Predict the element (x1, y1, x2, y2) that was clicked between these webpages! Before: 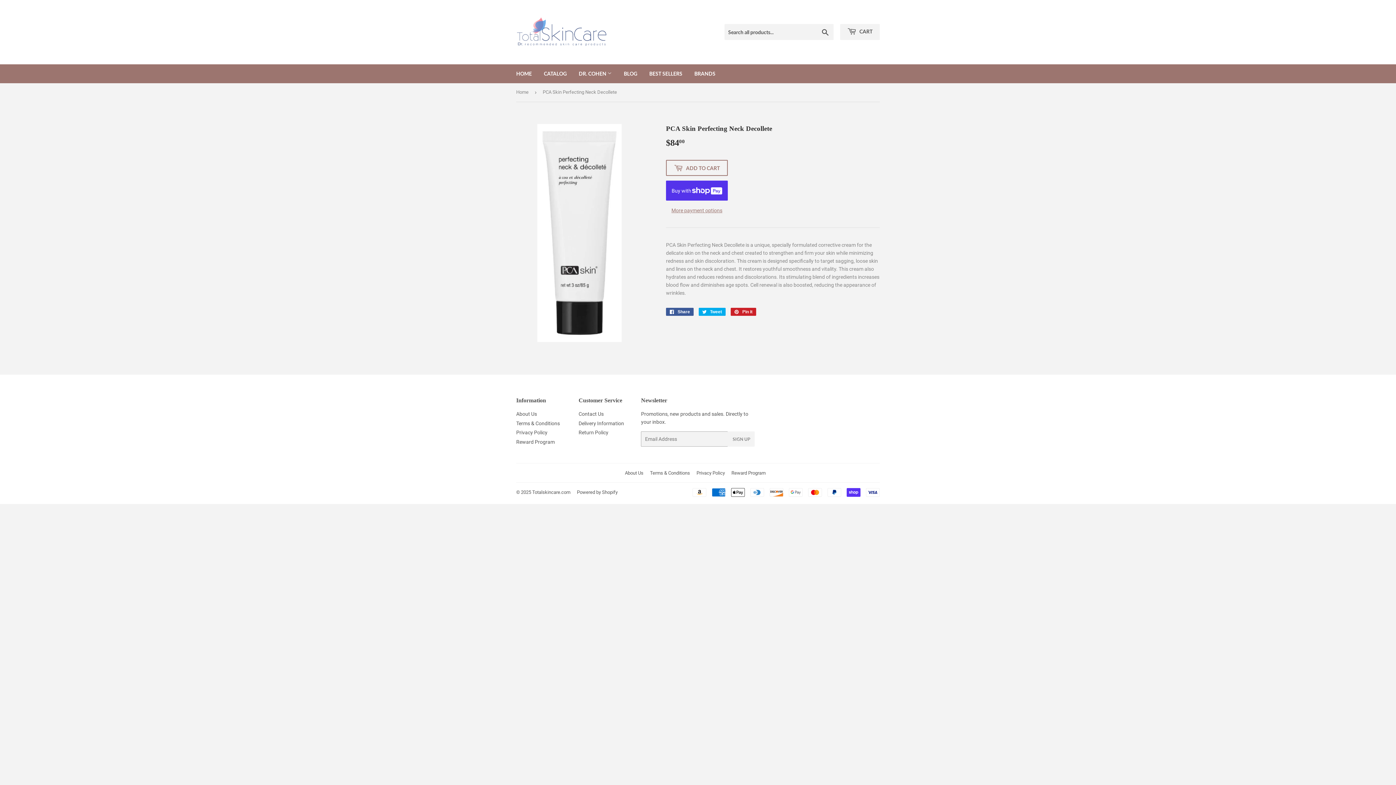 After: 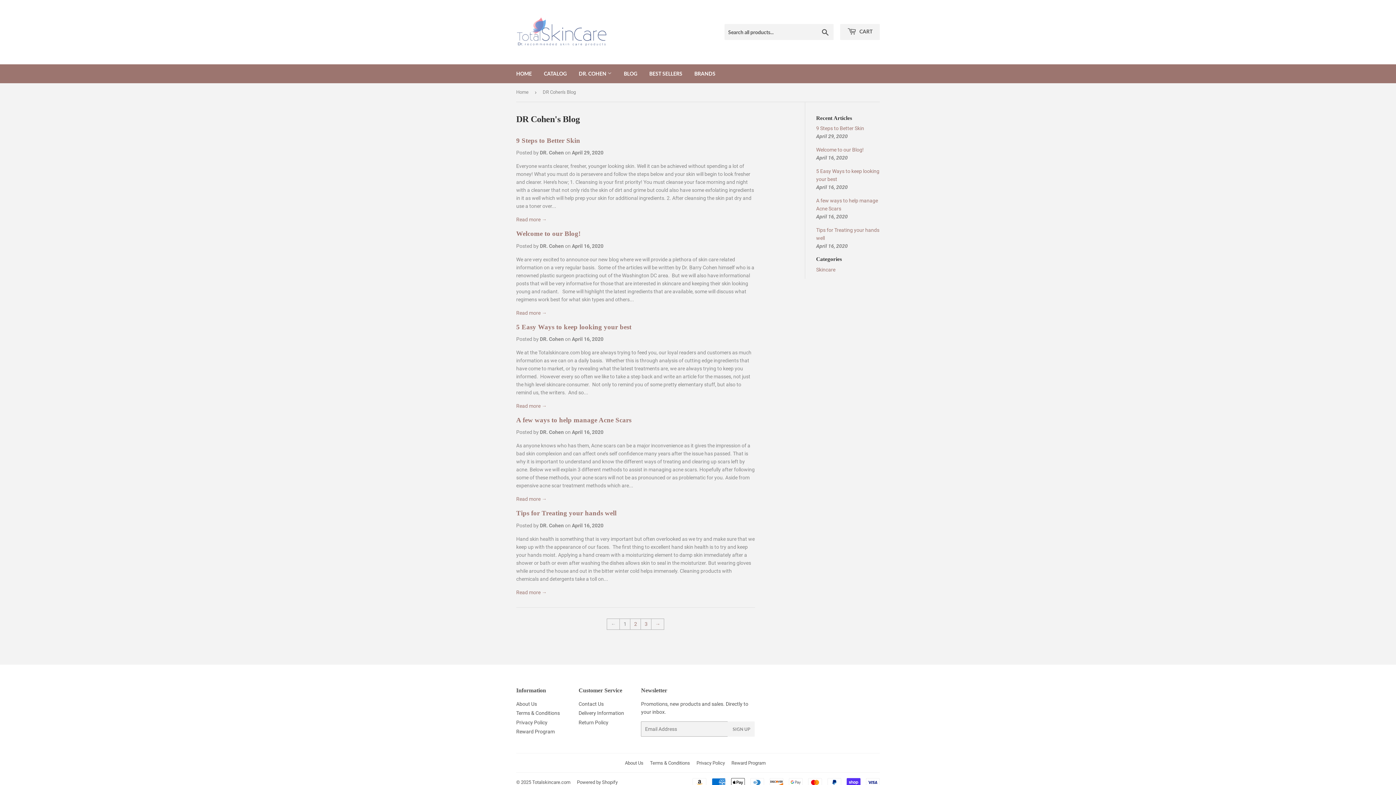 Action: label: BLOG bbox: (618, 64, 642, 83)